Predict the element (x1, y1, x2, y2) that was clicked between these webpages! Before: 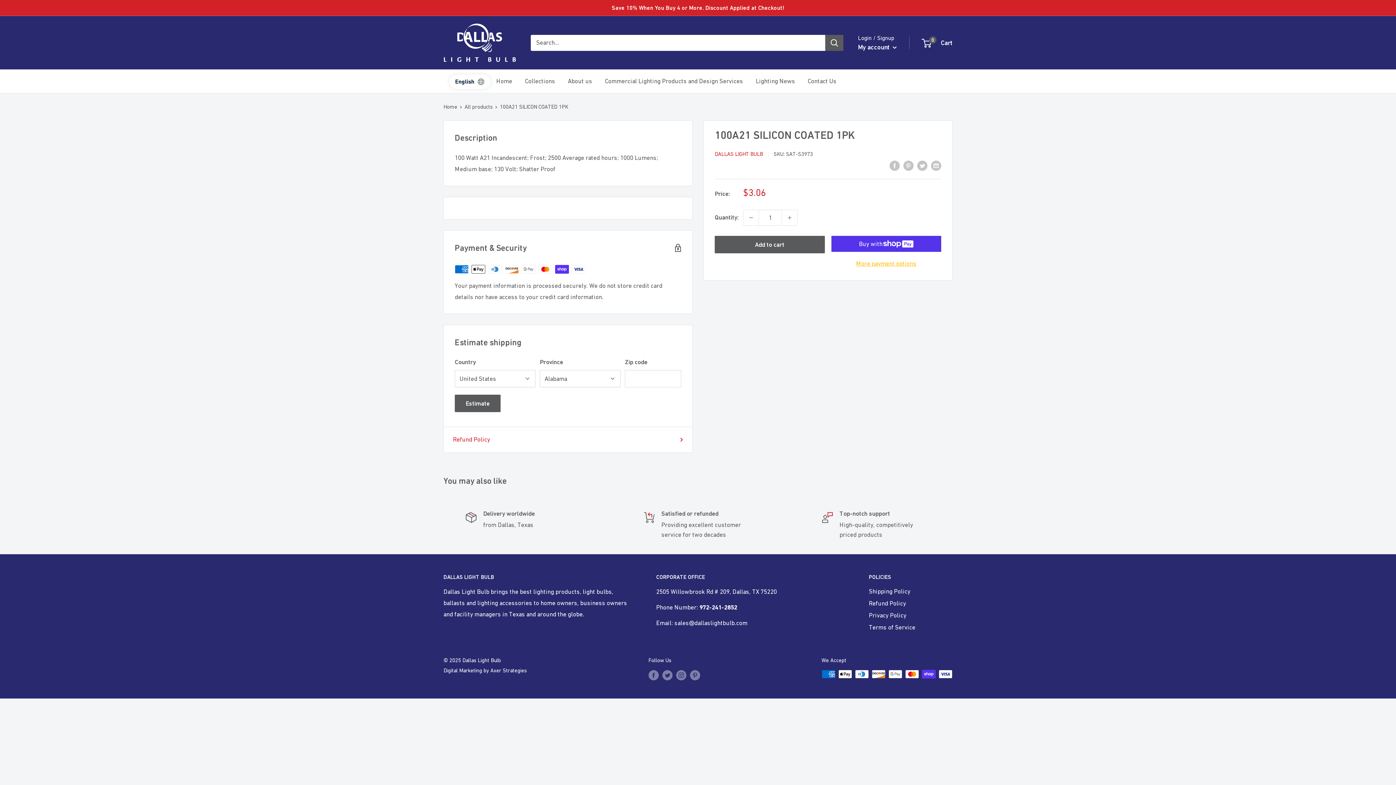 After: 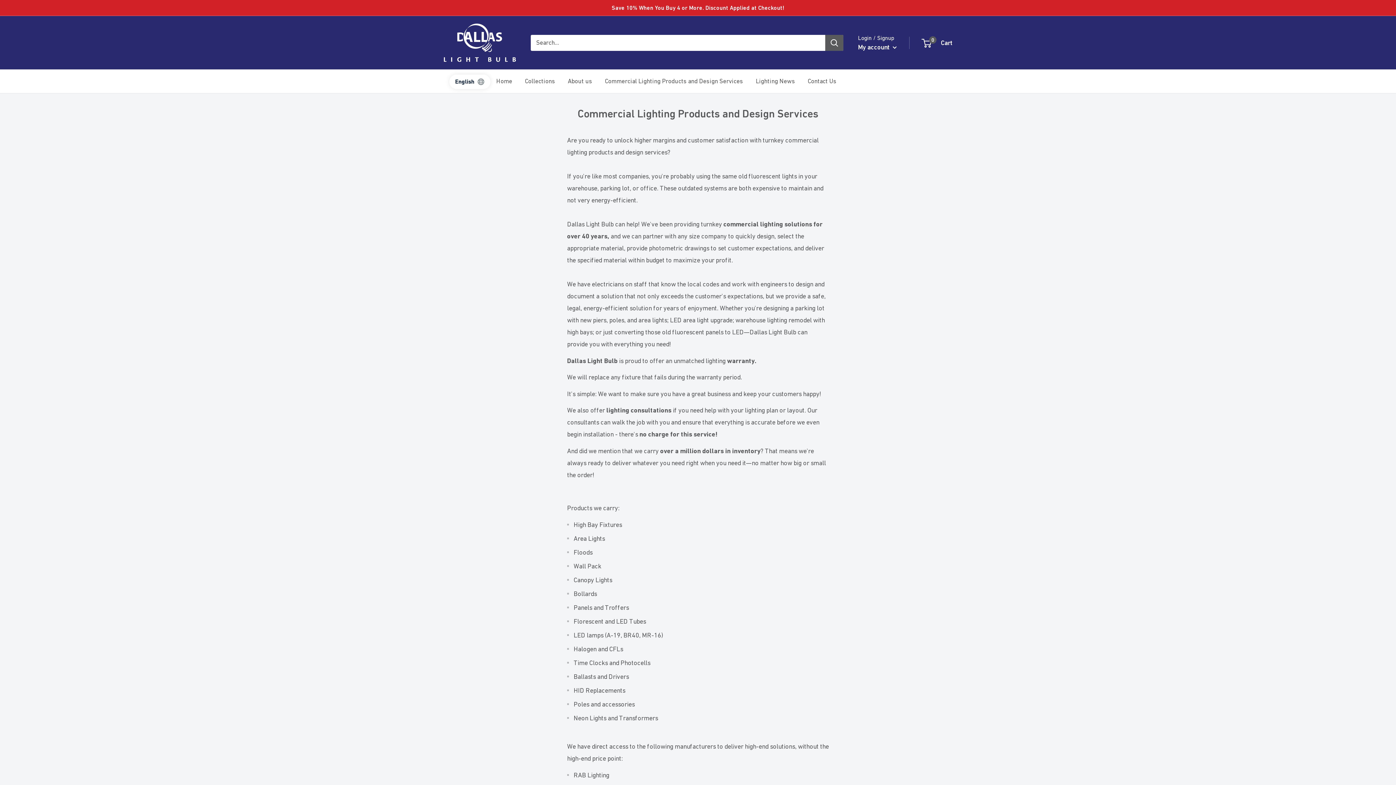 Action: label: Commercial Lighting Products and Design Services bbox: (605, 75, 743, 86)